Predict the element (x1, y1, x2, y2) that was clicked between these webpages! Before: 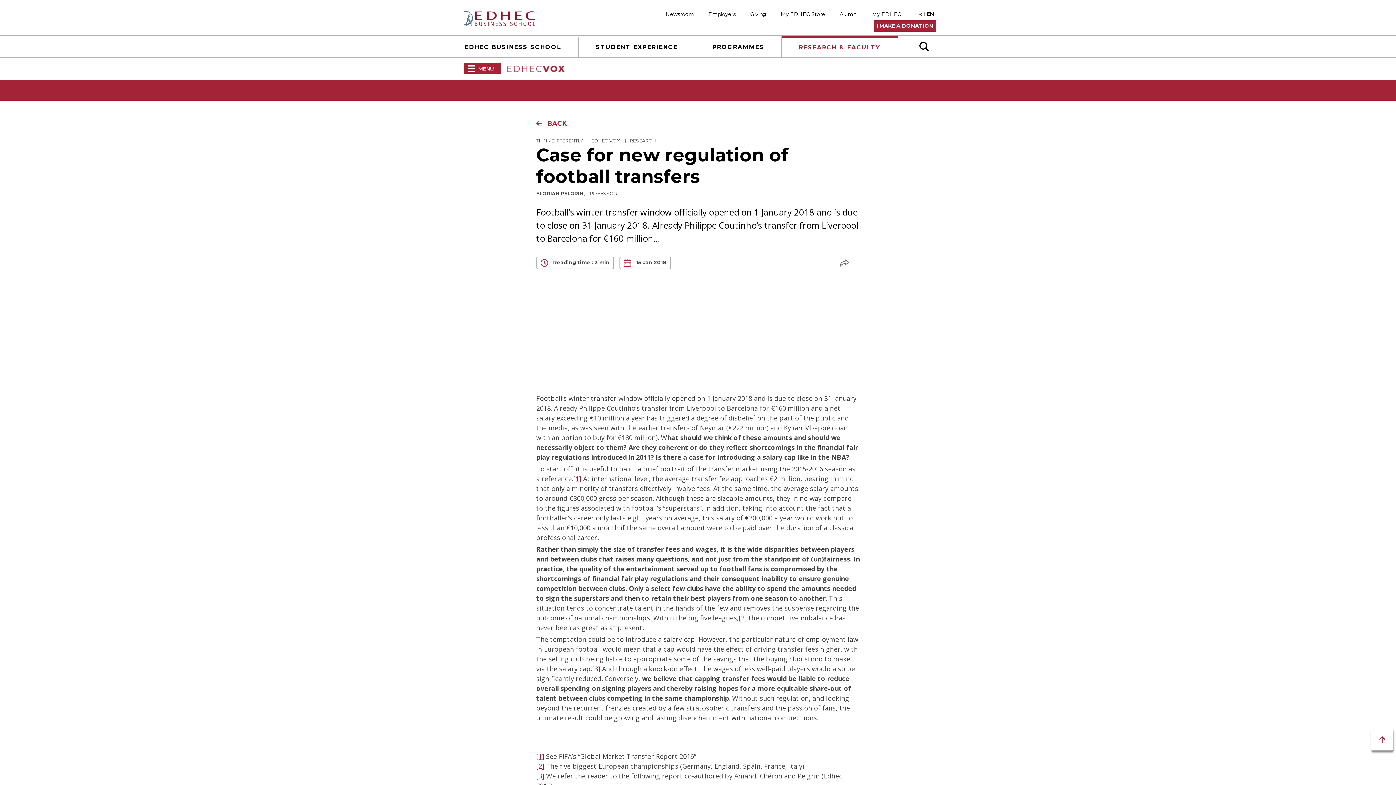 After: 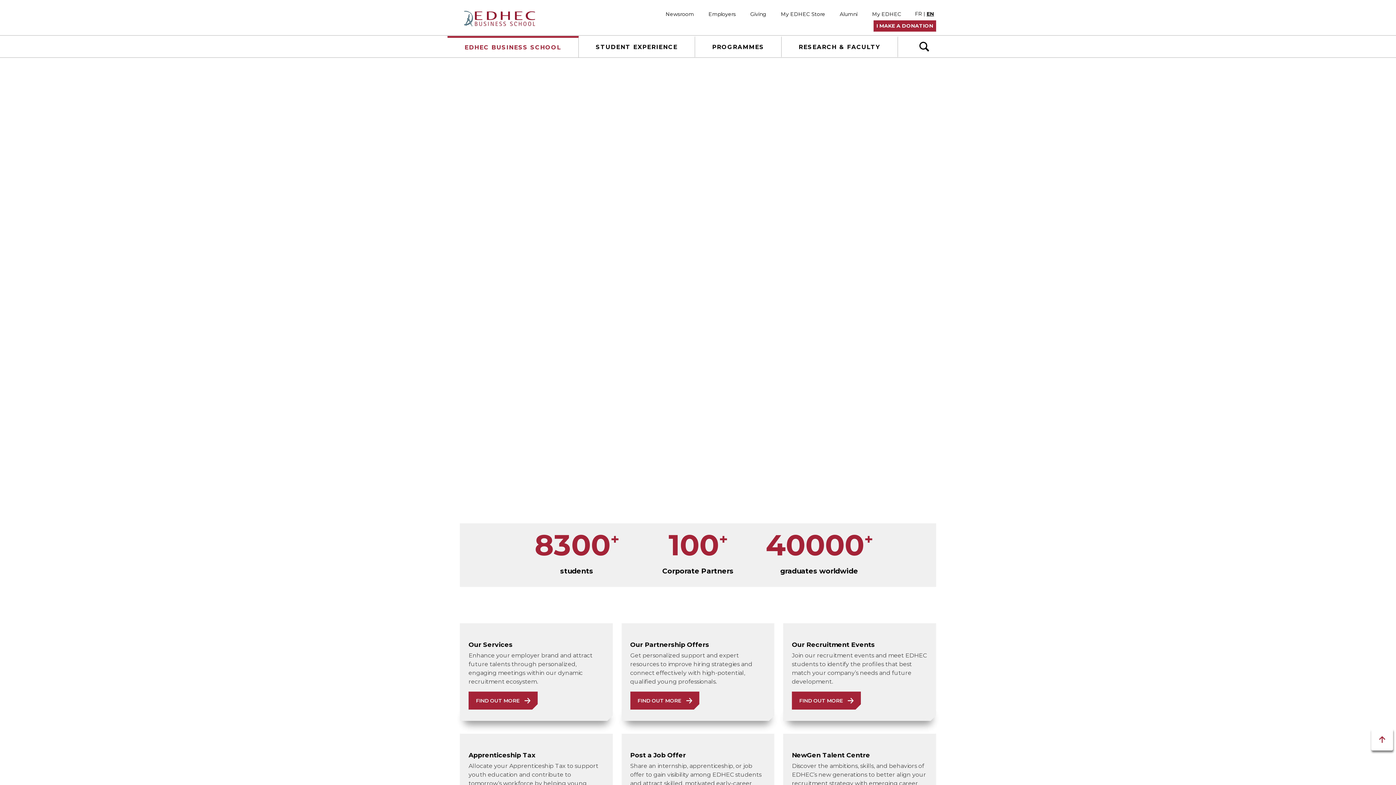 Action: bbox: (701, 9, 743, 19) label: Employers